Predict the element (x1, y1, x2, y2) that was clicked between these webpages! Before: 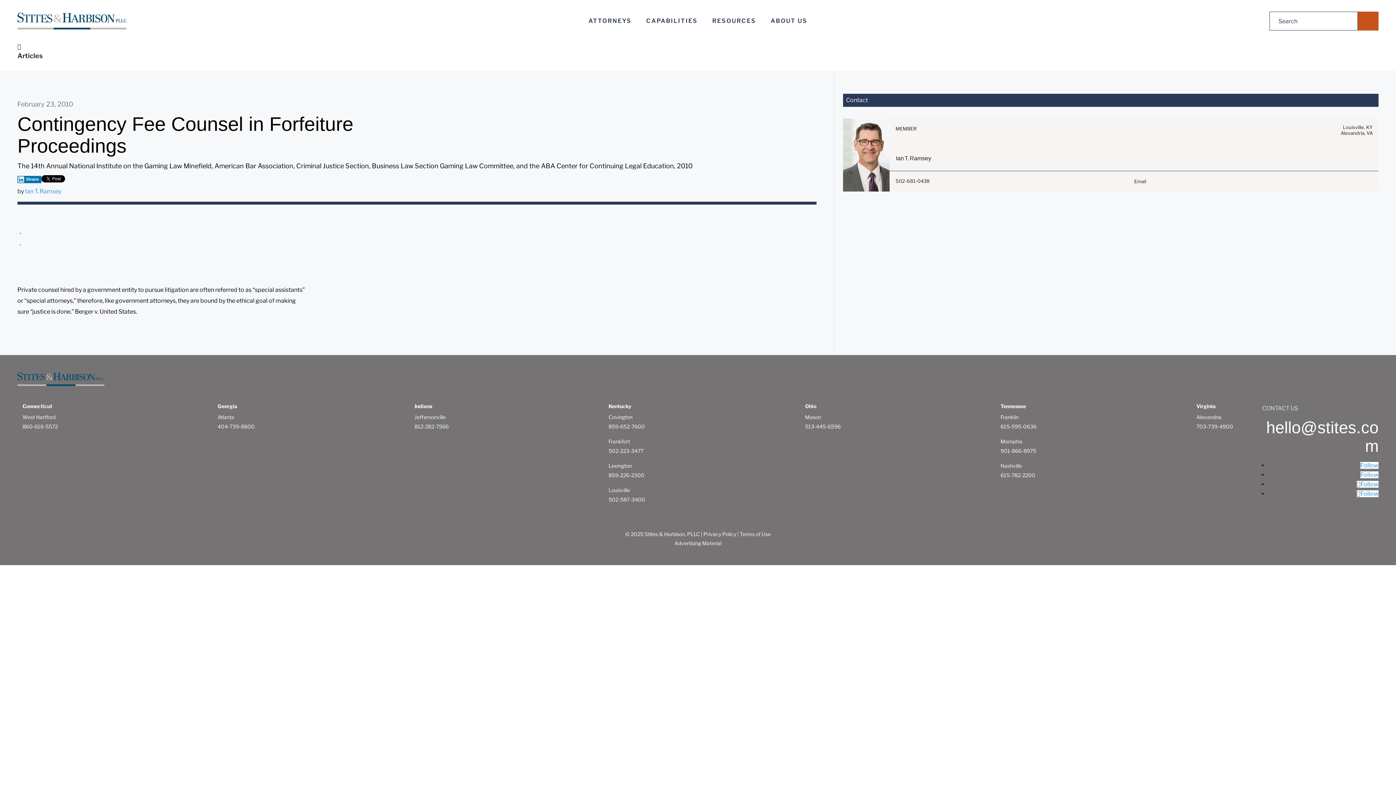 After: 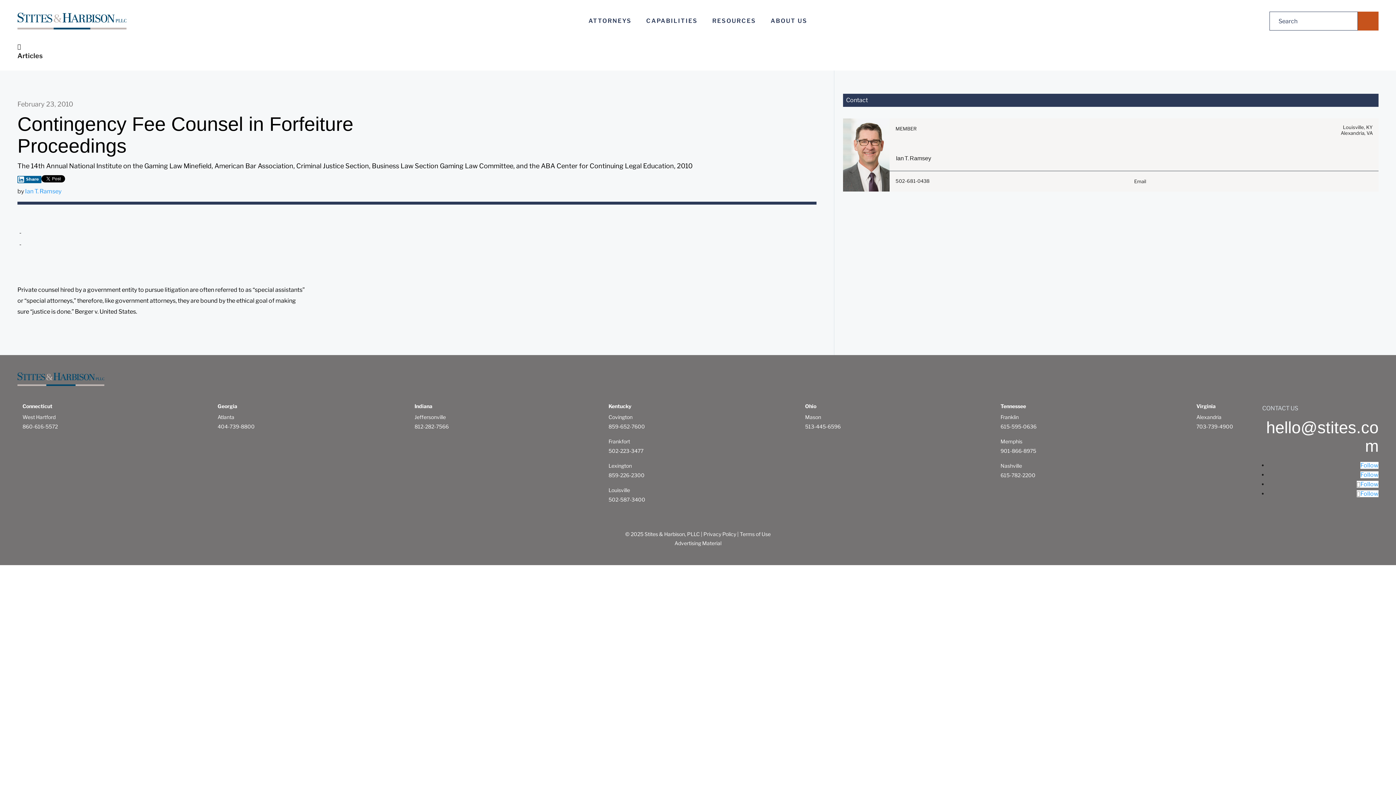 Action: bbox: (17, 171, 41, 185) label: Linkedin Share